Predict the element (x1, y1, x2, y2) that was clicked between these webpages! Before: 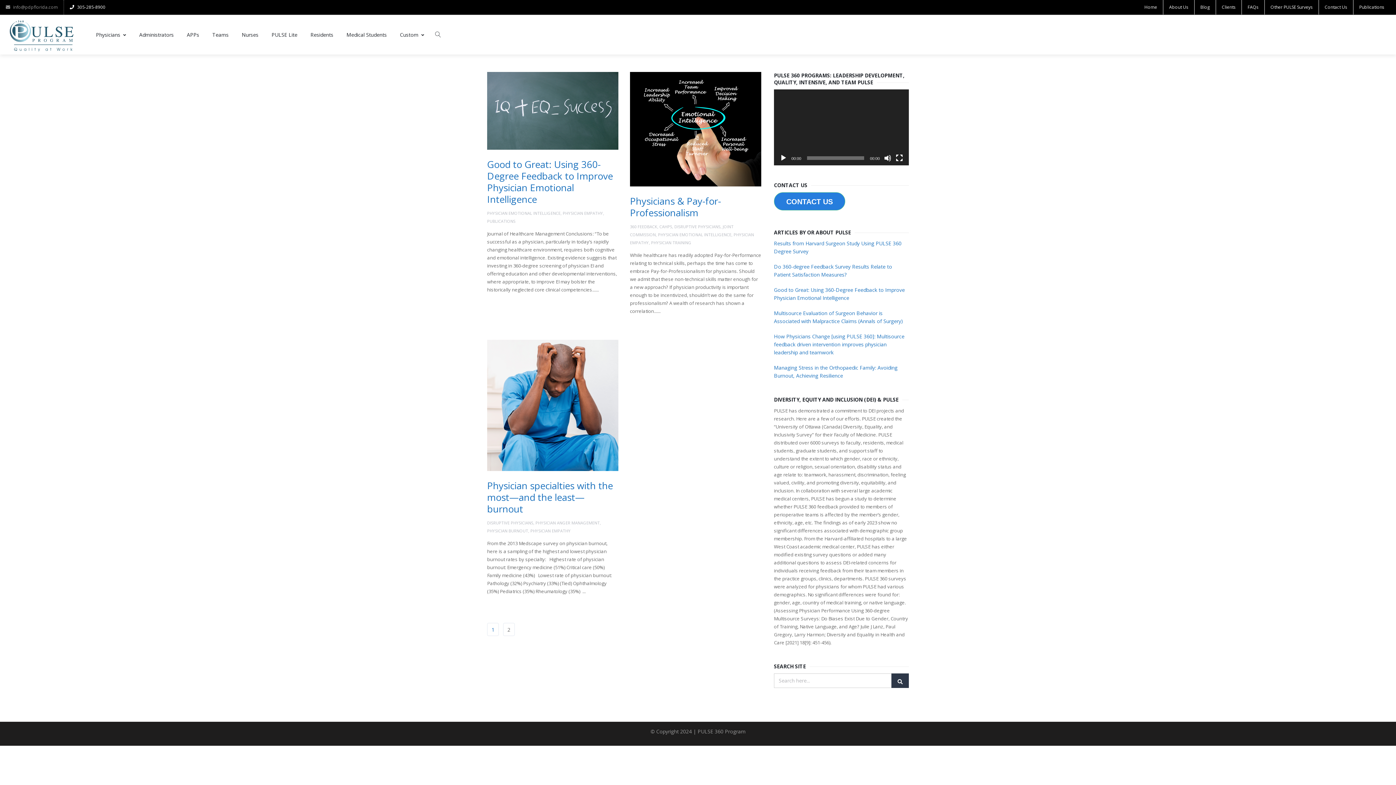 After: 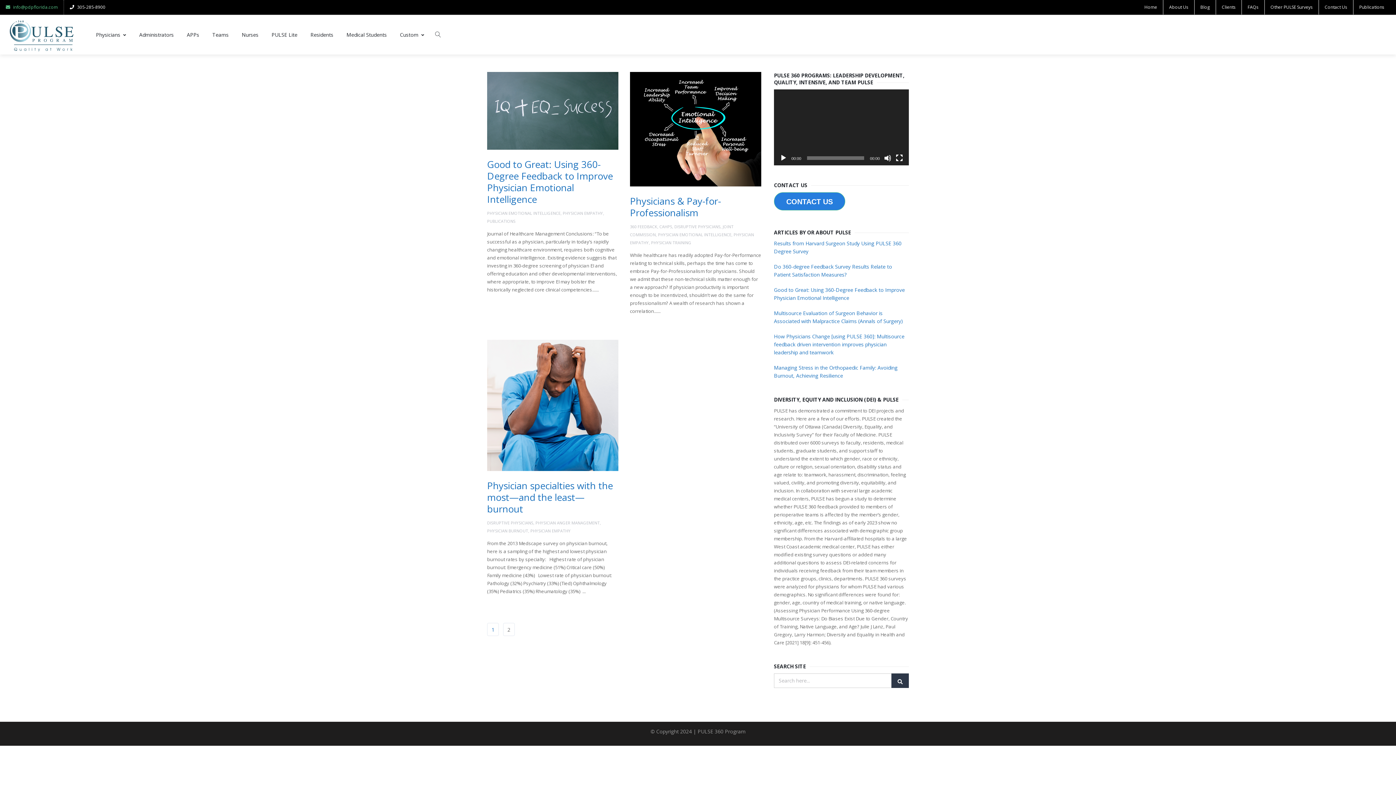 Action: bbox: (5, 3, 57, 11) label: info@pdpflorida.com